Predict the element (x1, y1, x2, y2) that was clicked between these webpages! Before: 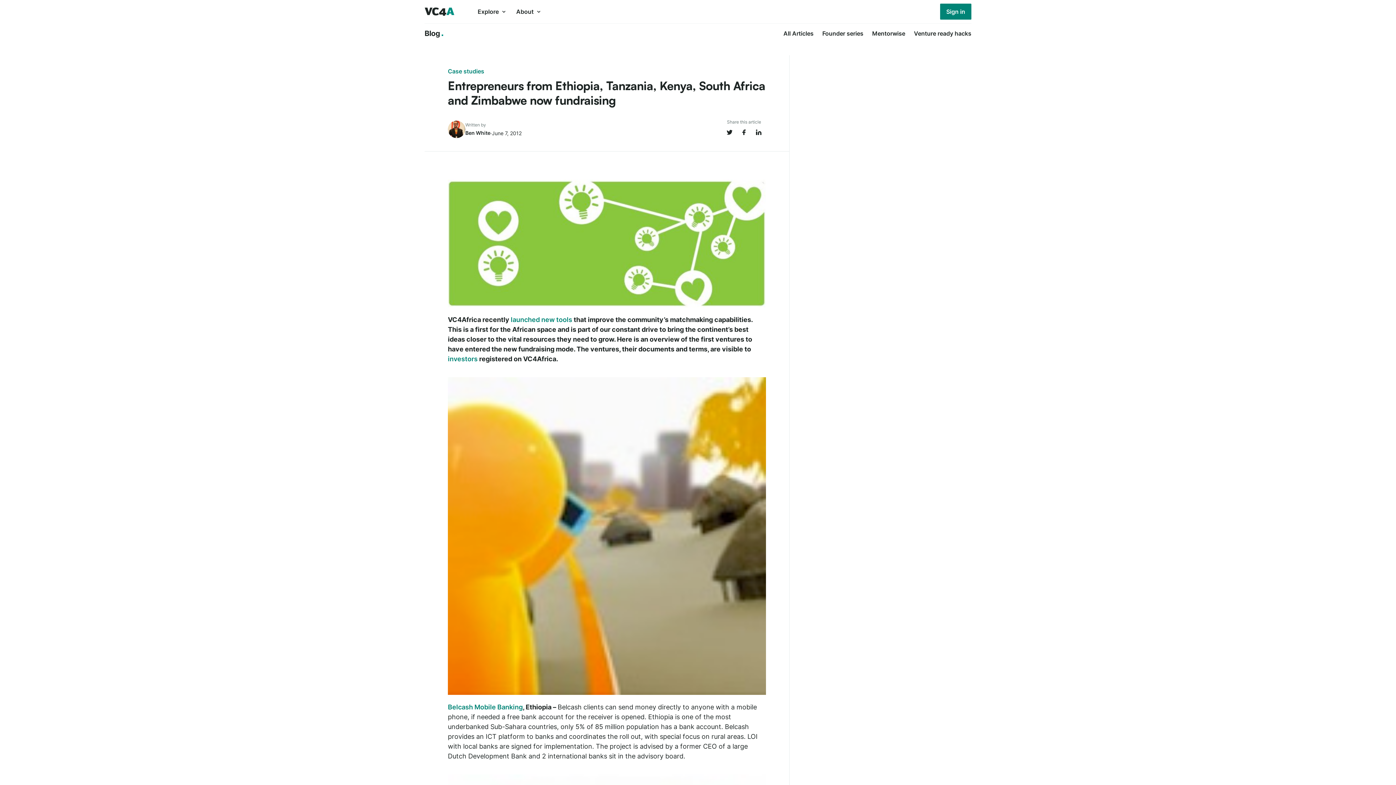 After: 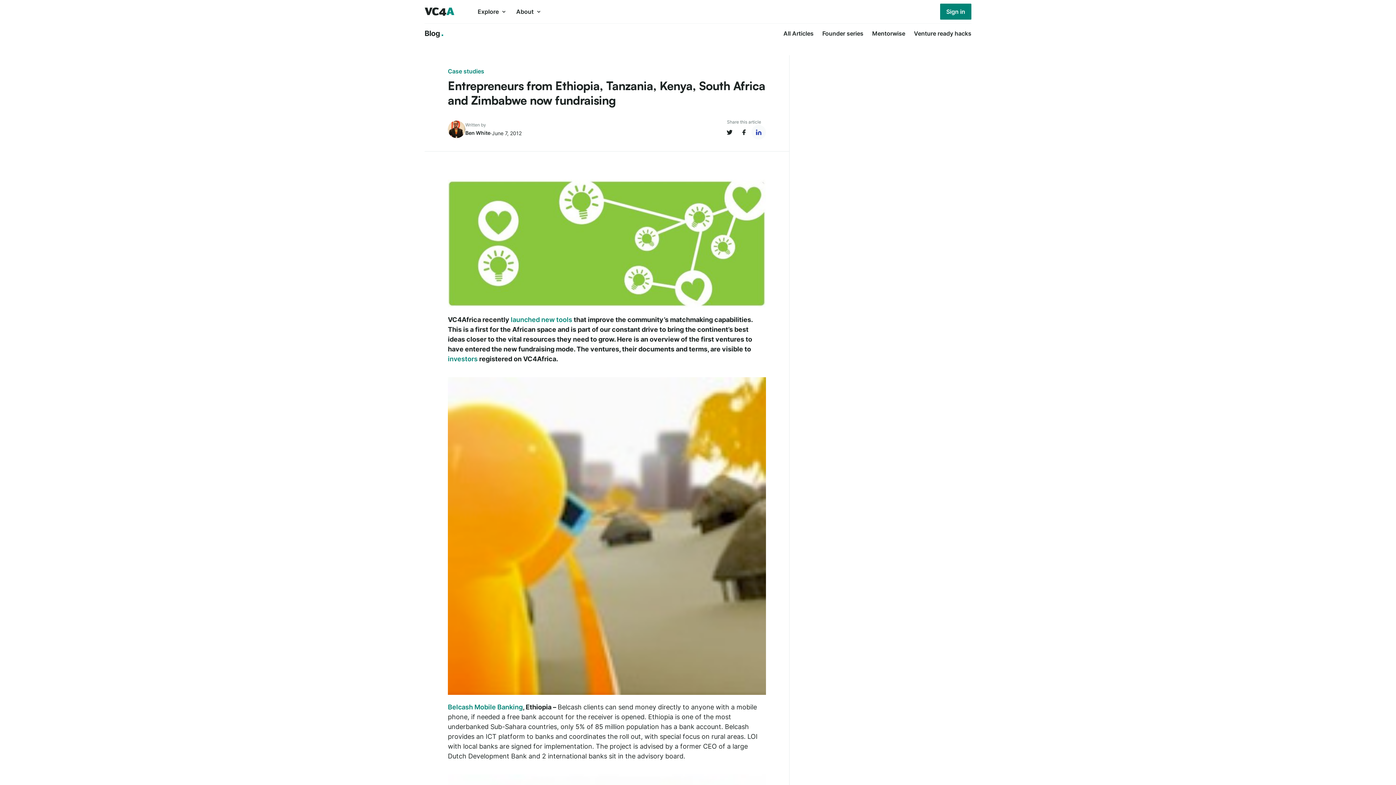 Action: bbox: (751, 125, 766, 139)